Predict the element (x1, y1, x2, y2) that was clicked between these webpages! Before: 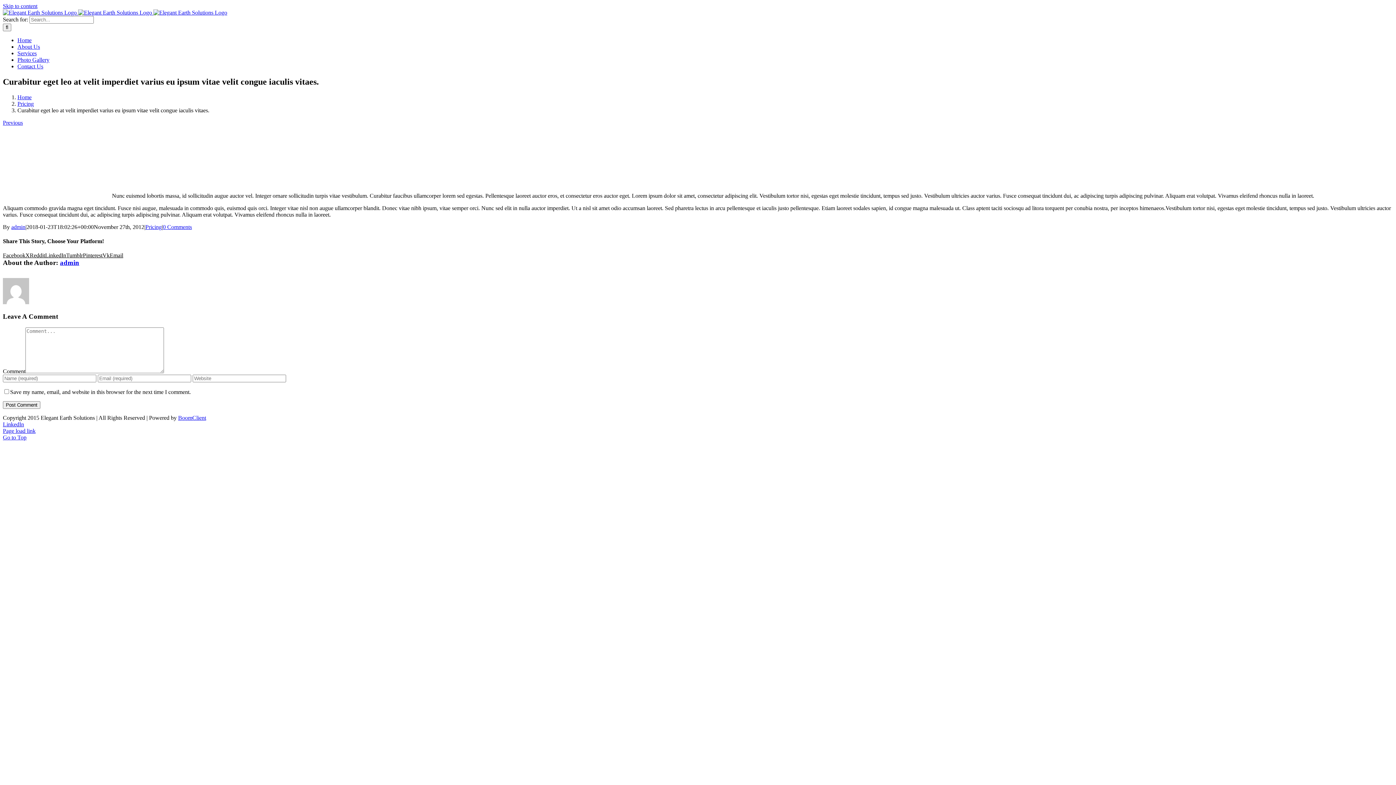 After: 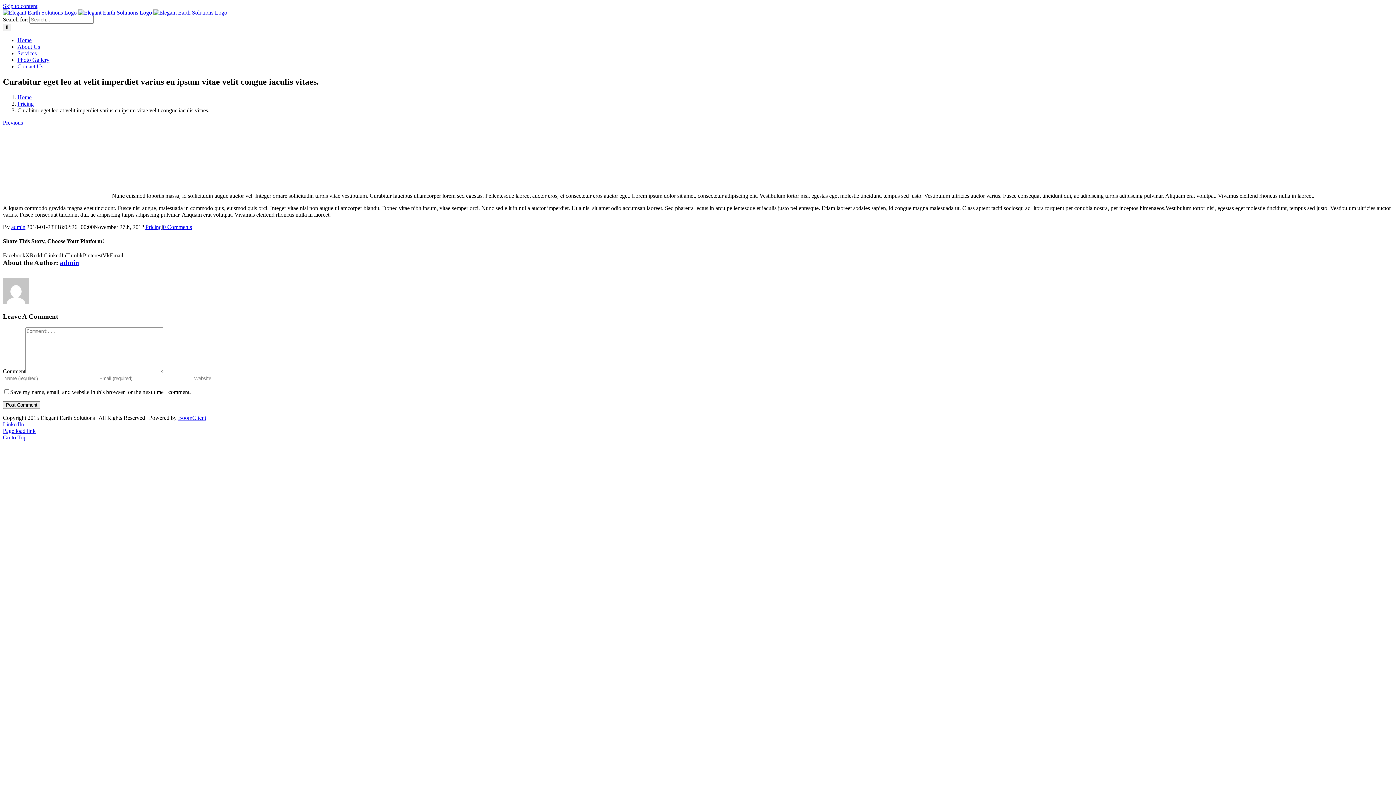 Action: bbox: (66, 252, 82, 258) label: Tumblr